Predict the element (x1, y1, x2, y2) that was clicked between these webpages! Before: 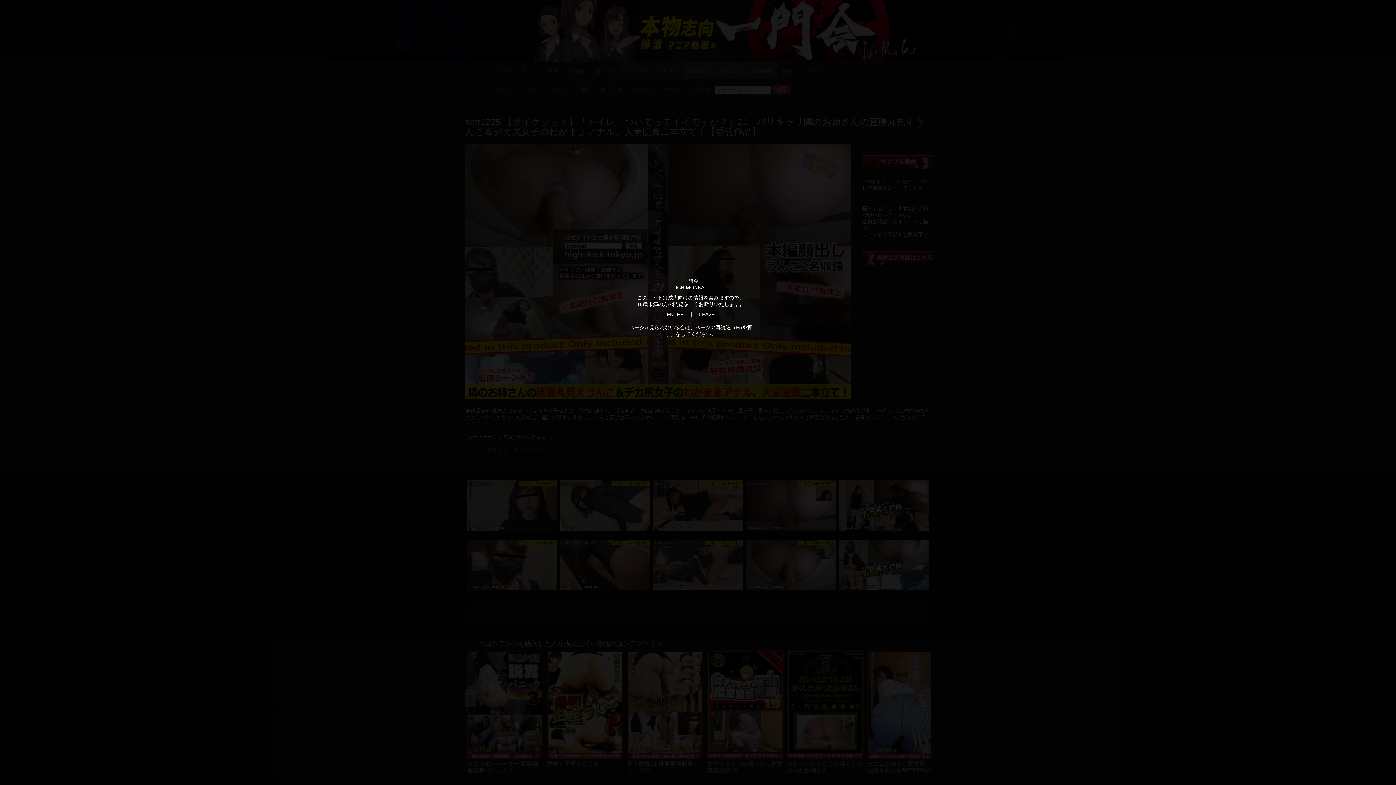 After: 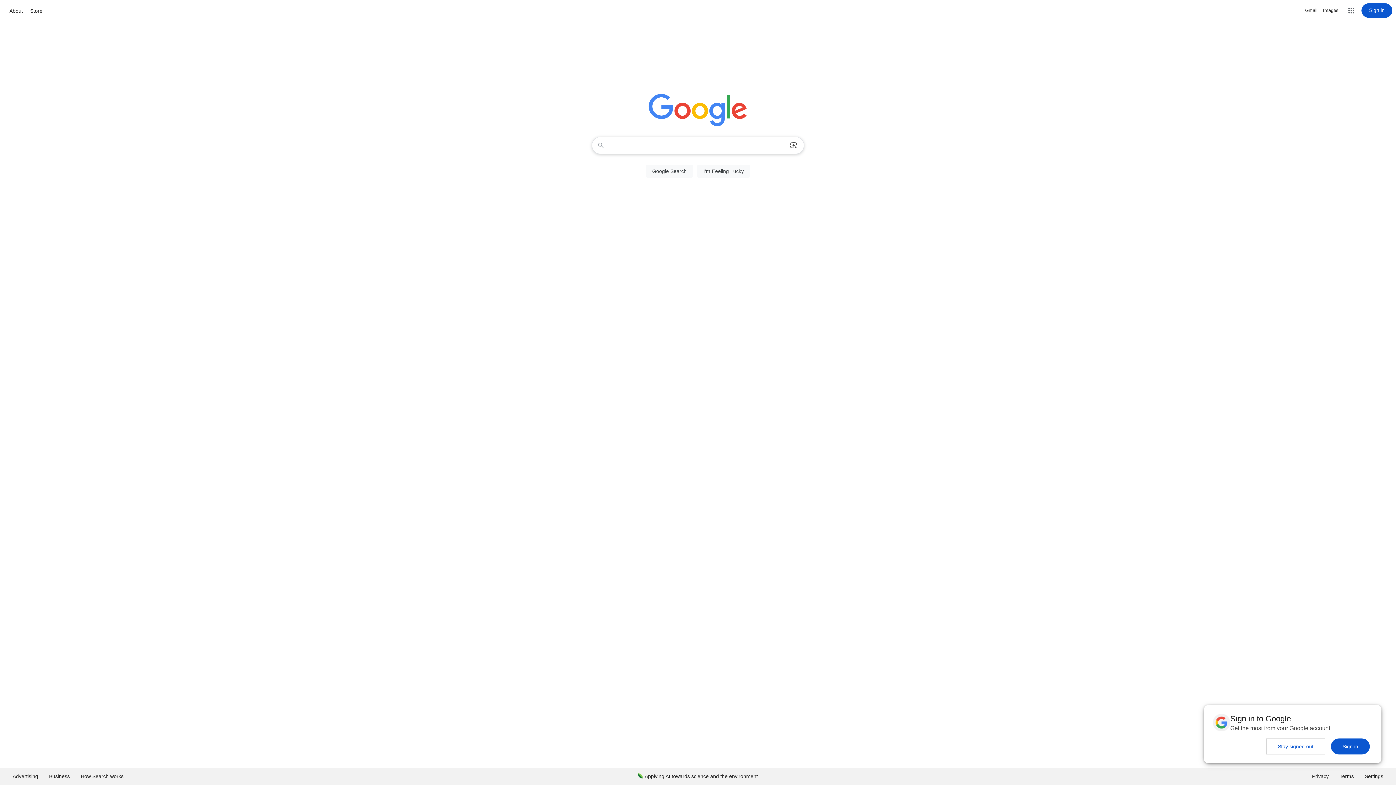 Action: label: LEAVE bbox: (699, 311, 714, 317)